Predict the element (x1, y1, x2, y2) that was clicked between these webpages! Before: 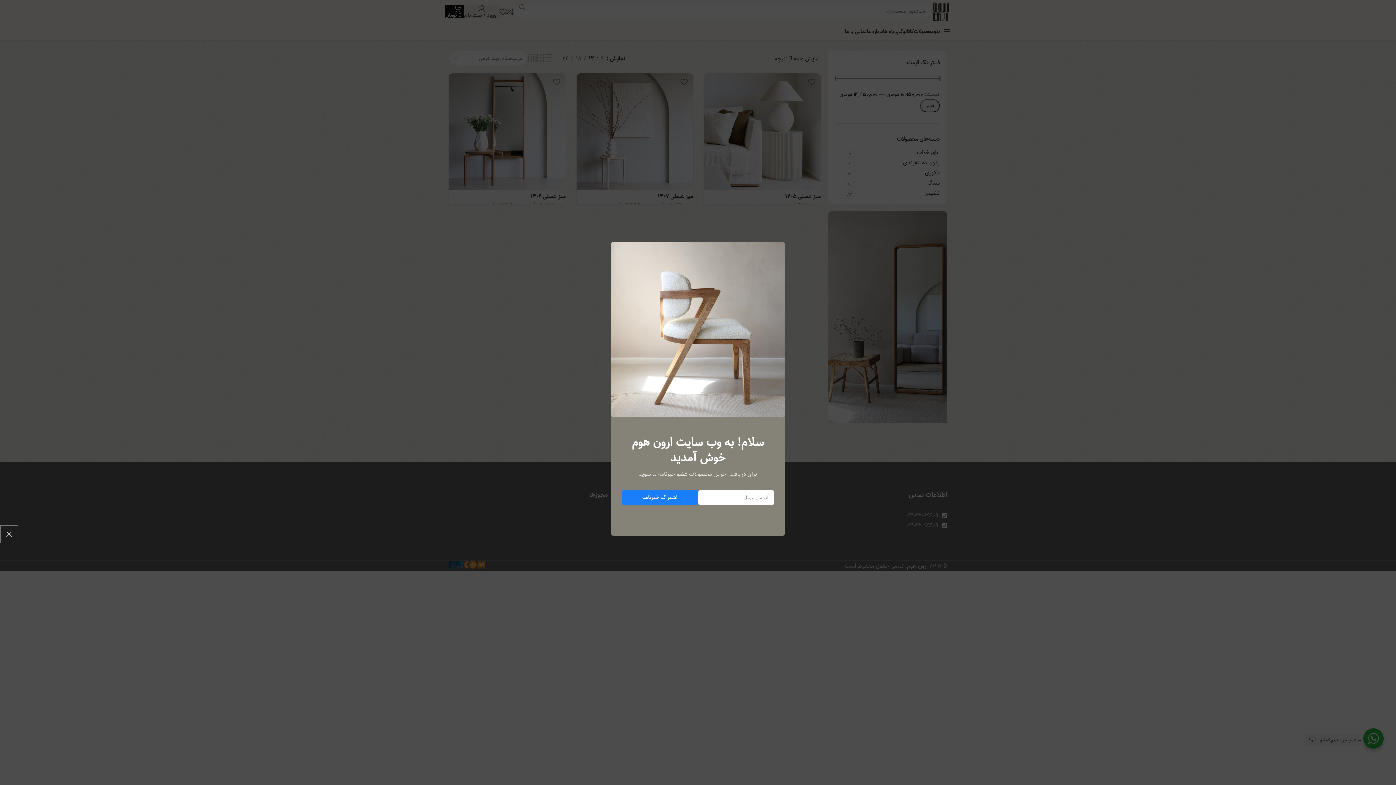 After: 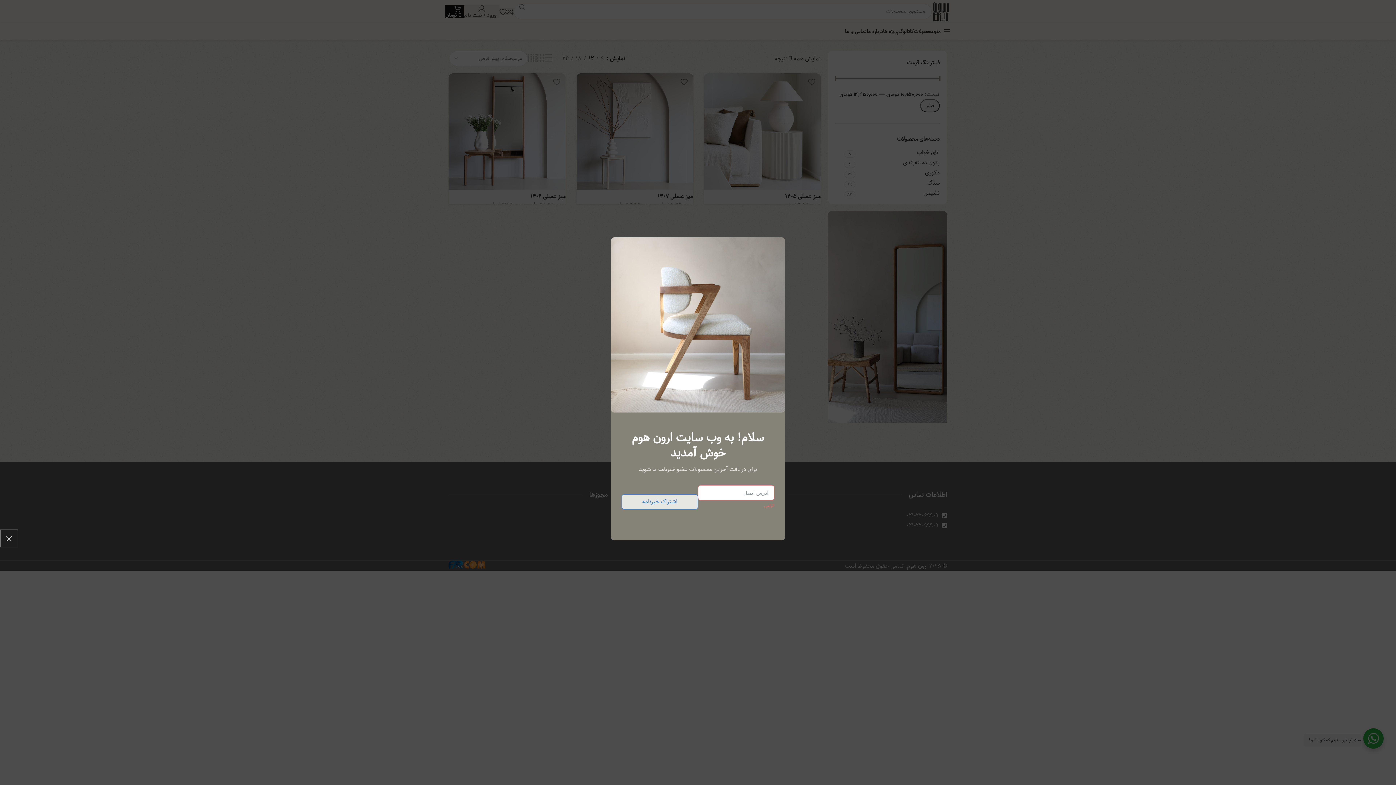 Action: bbox: (621, 490, 698, 505) label: اشتراک خبرنامه